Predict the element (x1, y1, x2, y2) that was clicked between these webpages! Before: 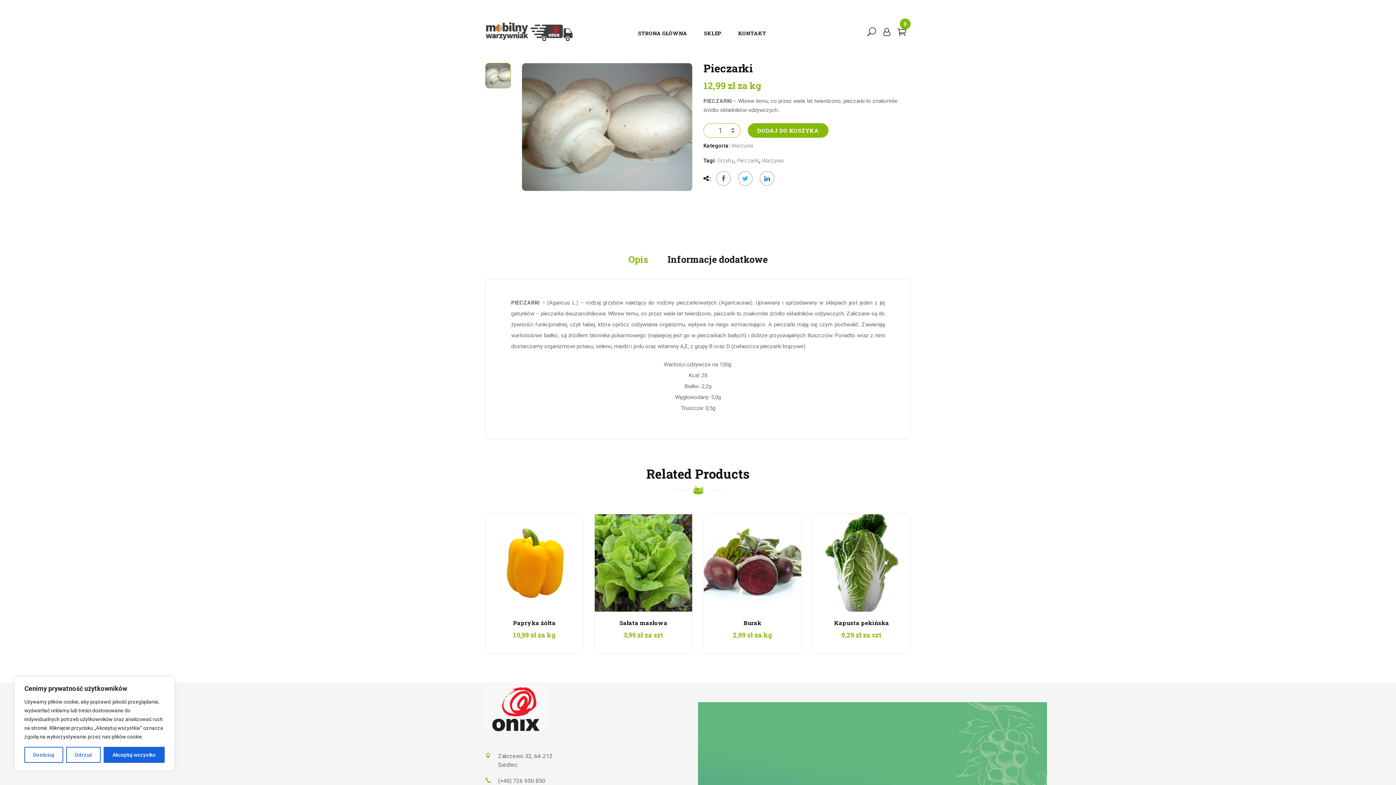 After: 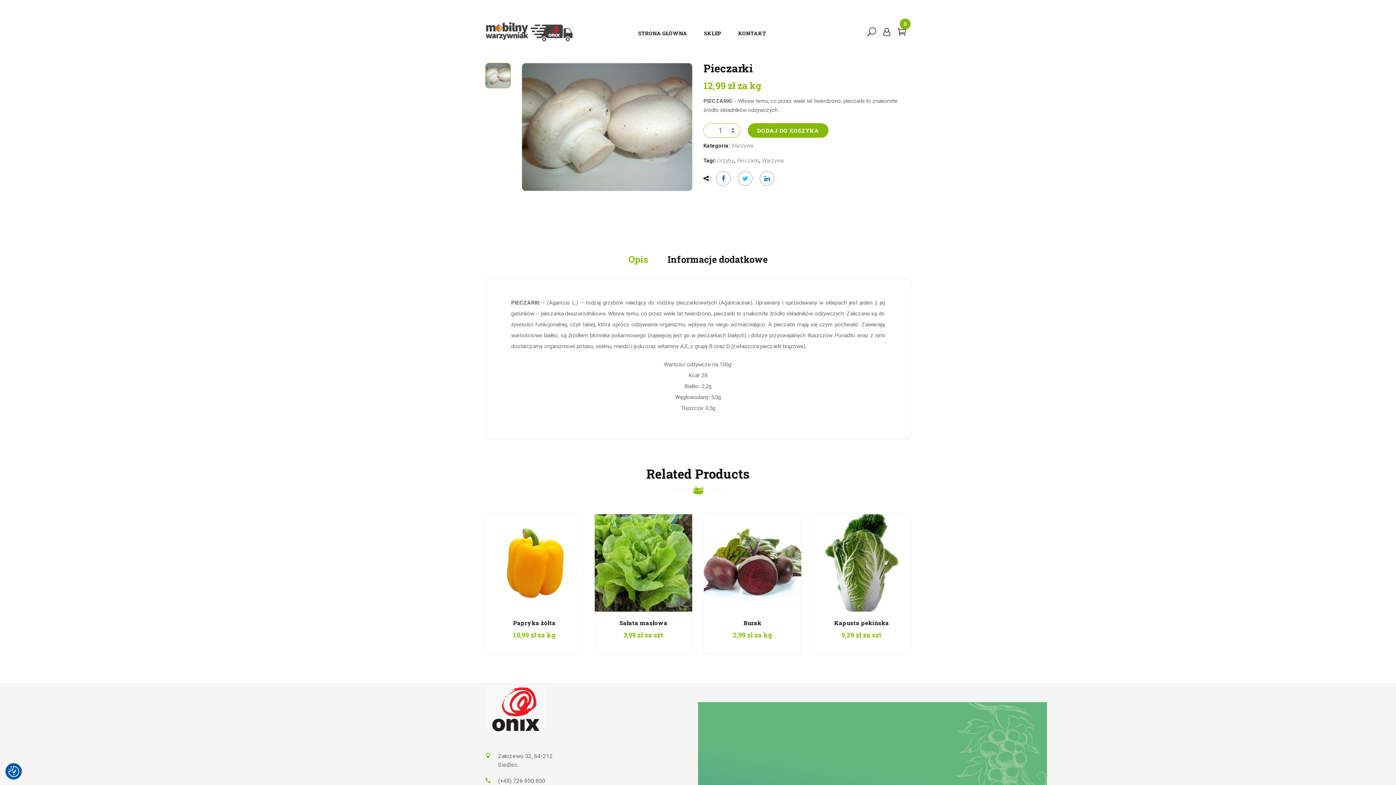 Action: bbox: (66, 747, 100, 763) label: Odrzuć